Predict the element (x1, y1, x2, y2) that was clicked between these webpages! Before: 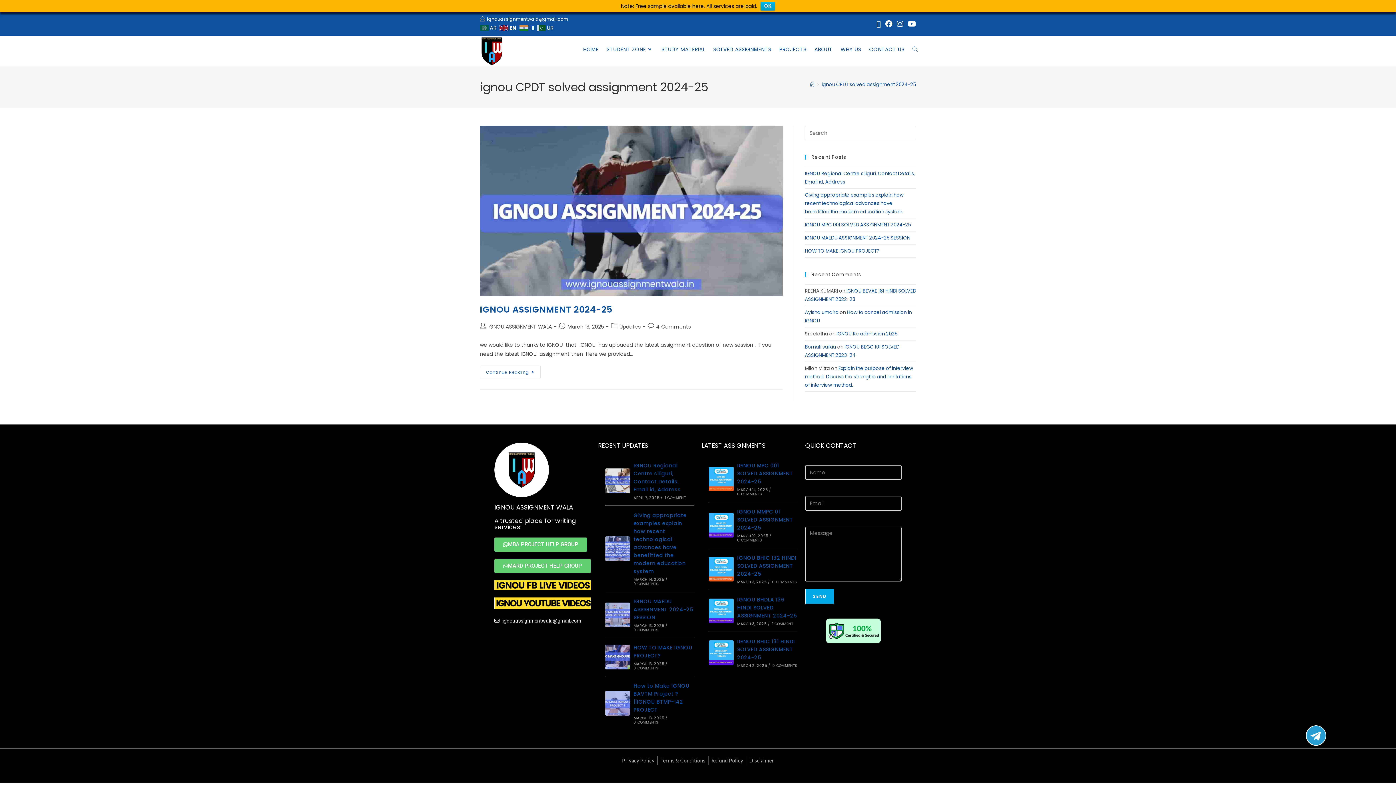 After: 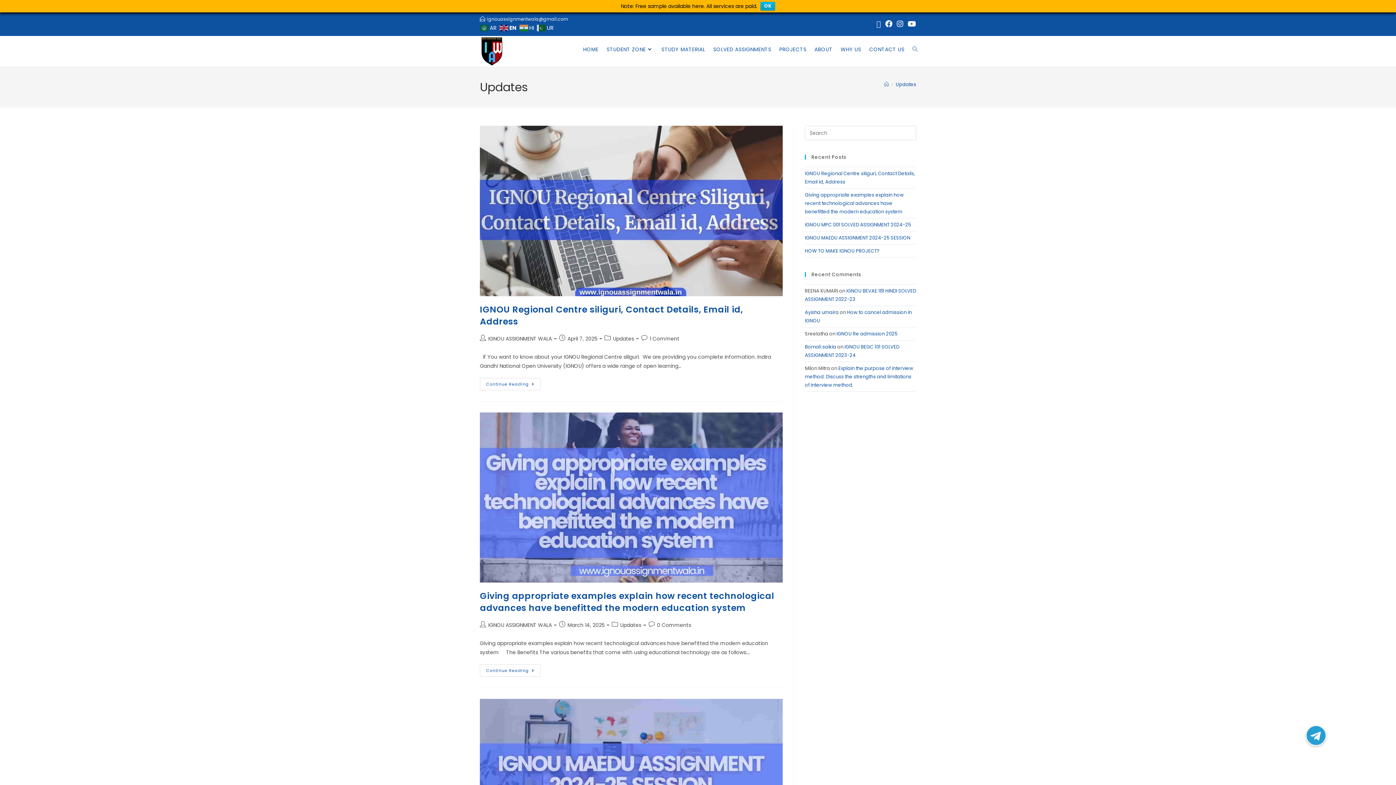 Action: label: Updates bbox: (619, 323, 640, 330)